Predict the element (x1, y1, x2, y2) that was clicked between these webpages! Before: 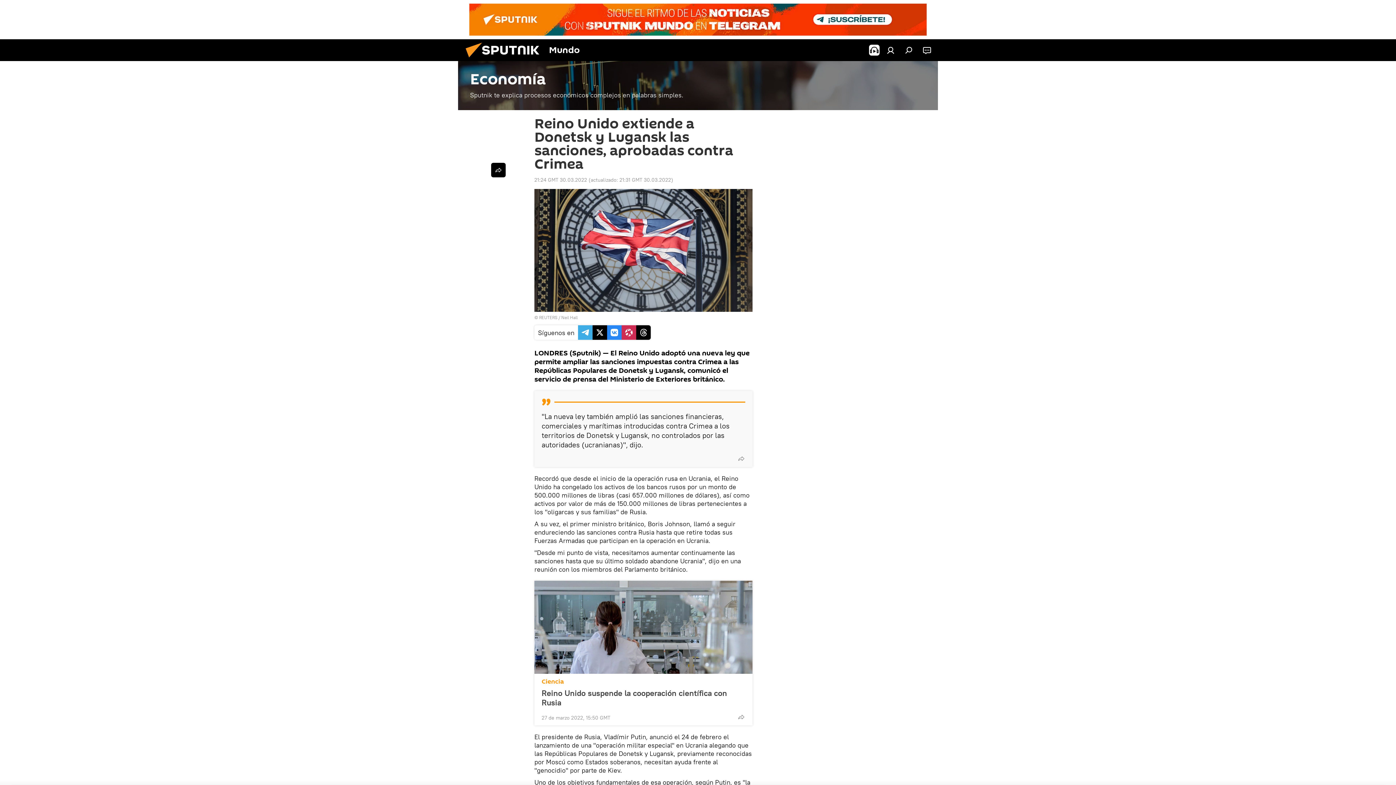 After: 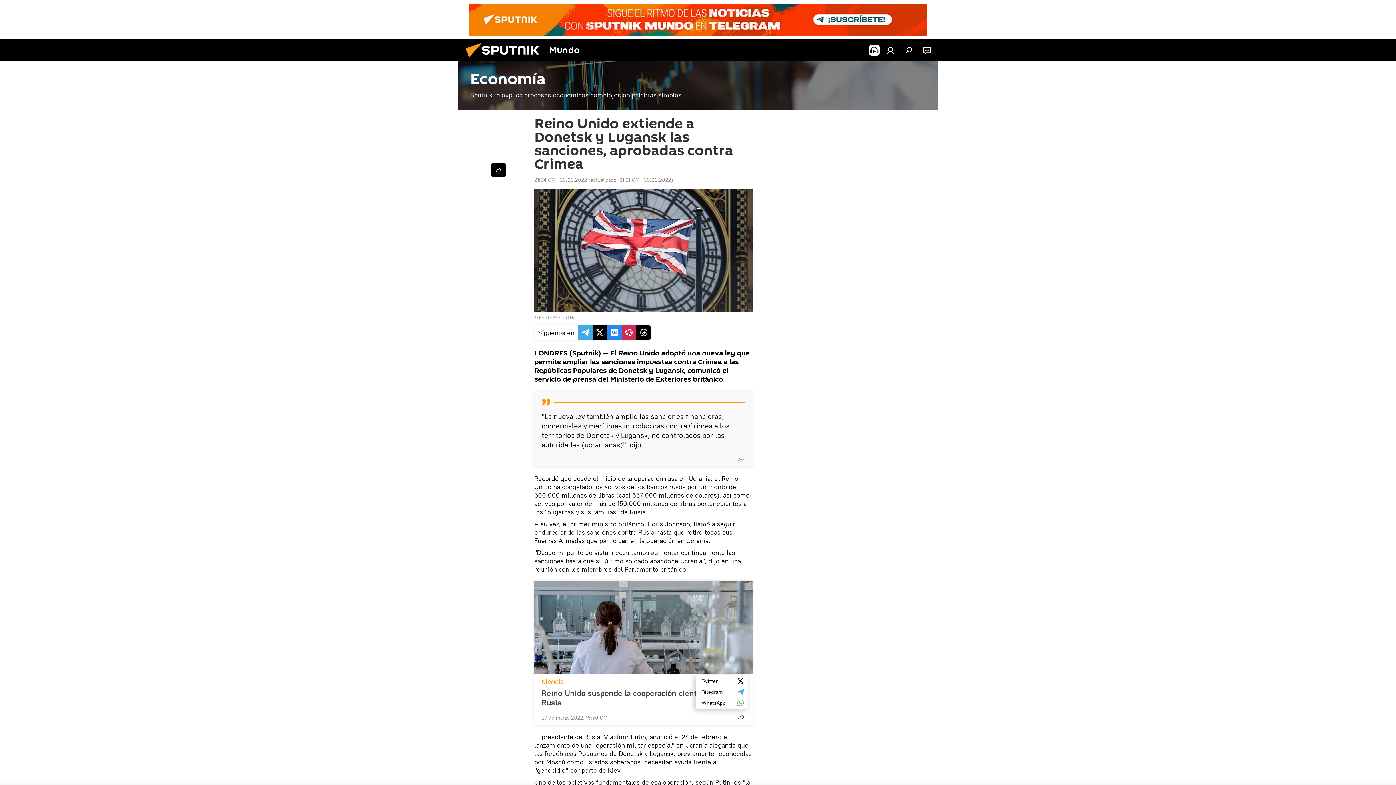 Action: bbox: (734, 710, 748, 724)